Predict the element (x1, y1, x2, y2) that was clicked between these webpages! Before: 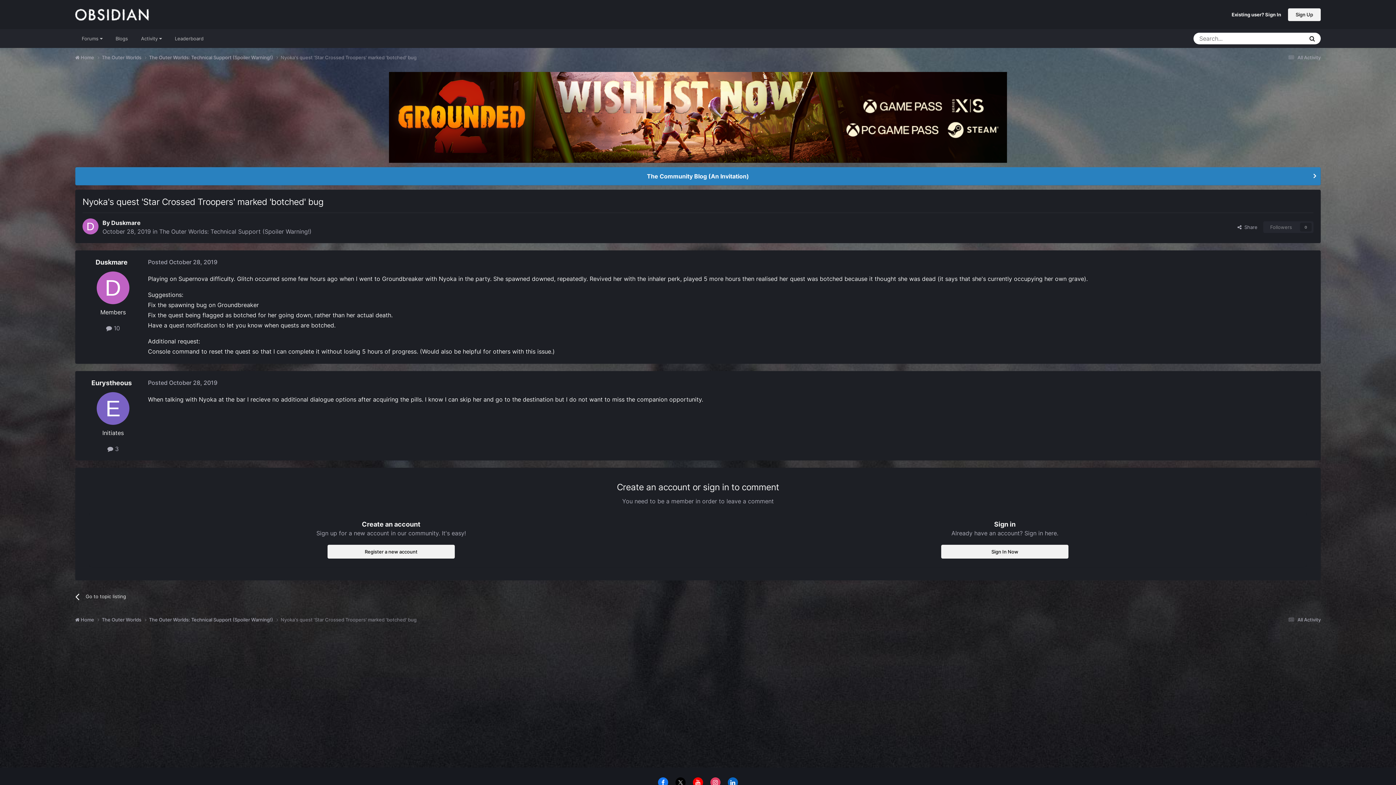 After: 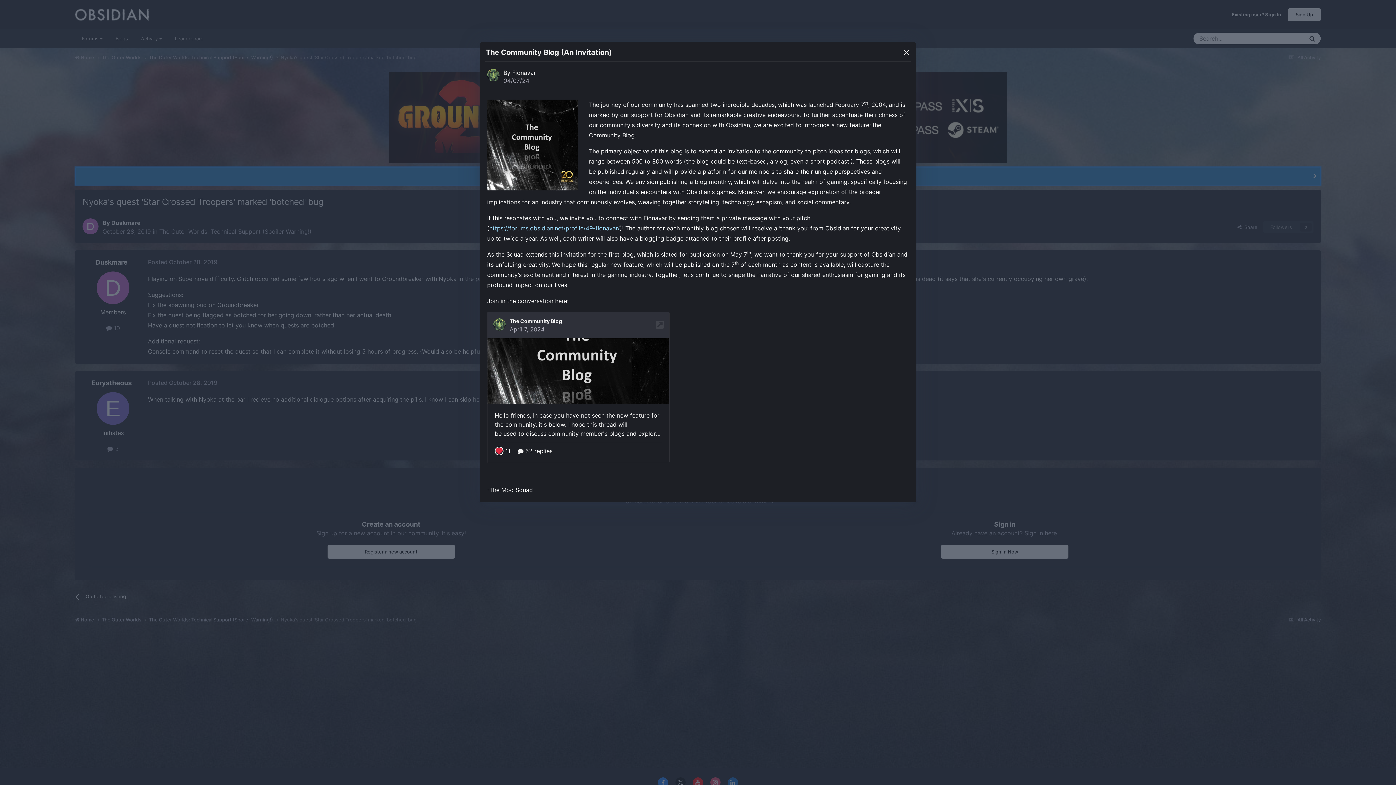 Action: bbox: (75, 167, 1320, 185) label: The Community Blog (An Invitation)